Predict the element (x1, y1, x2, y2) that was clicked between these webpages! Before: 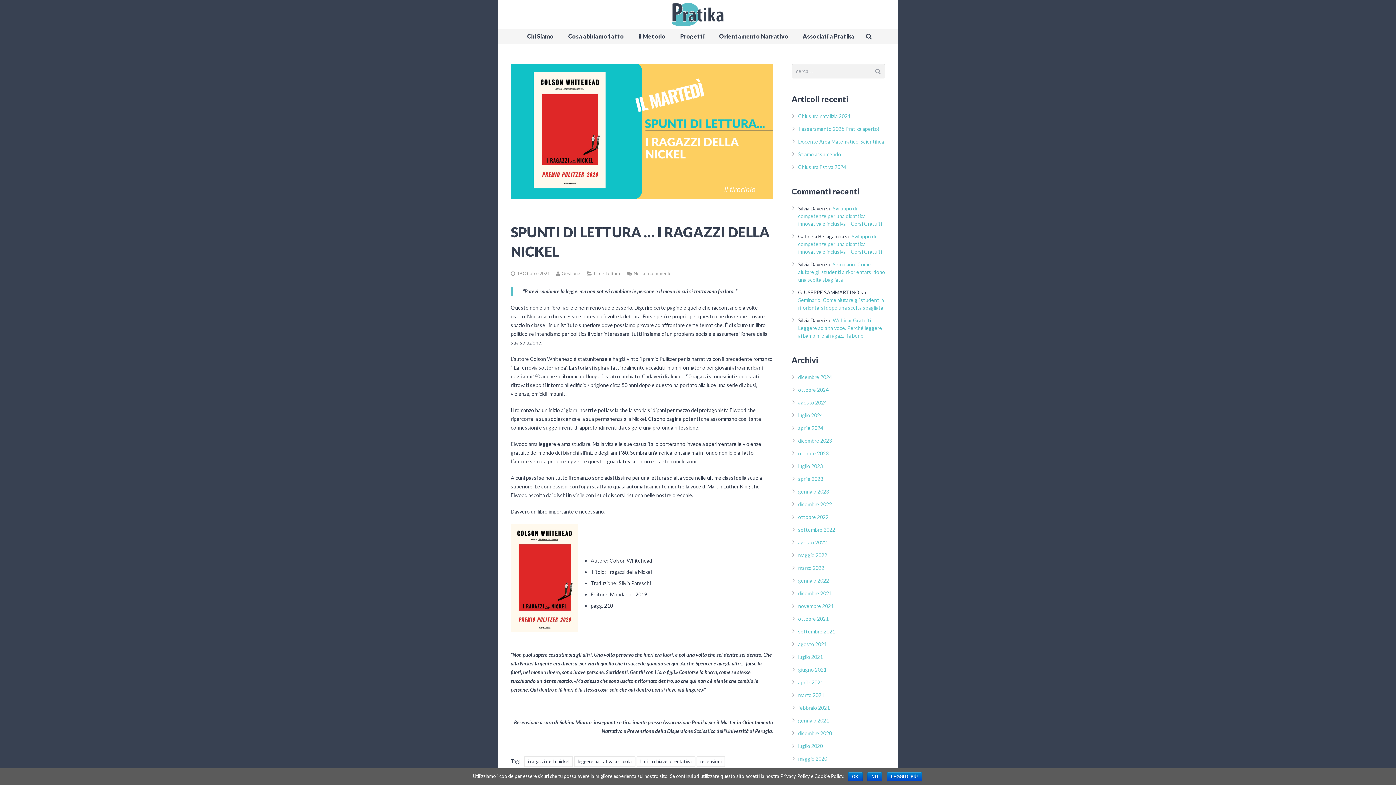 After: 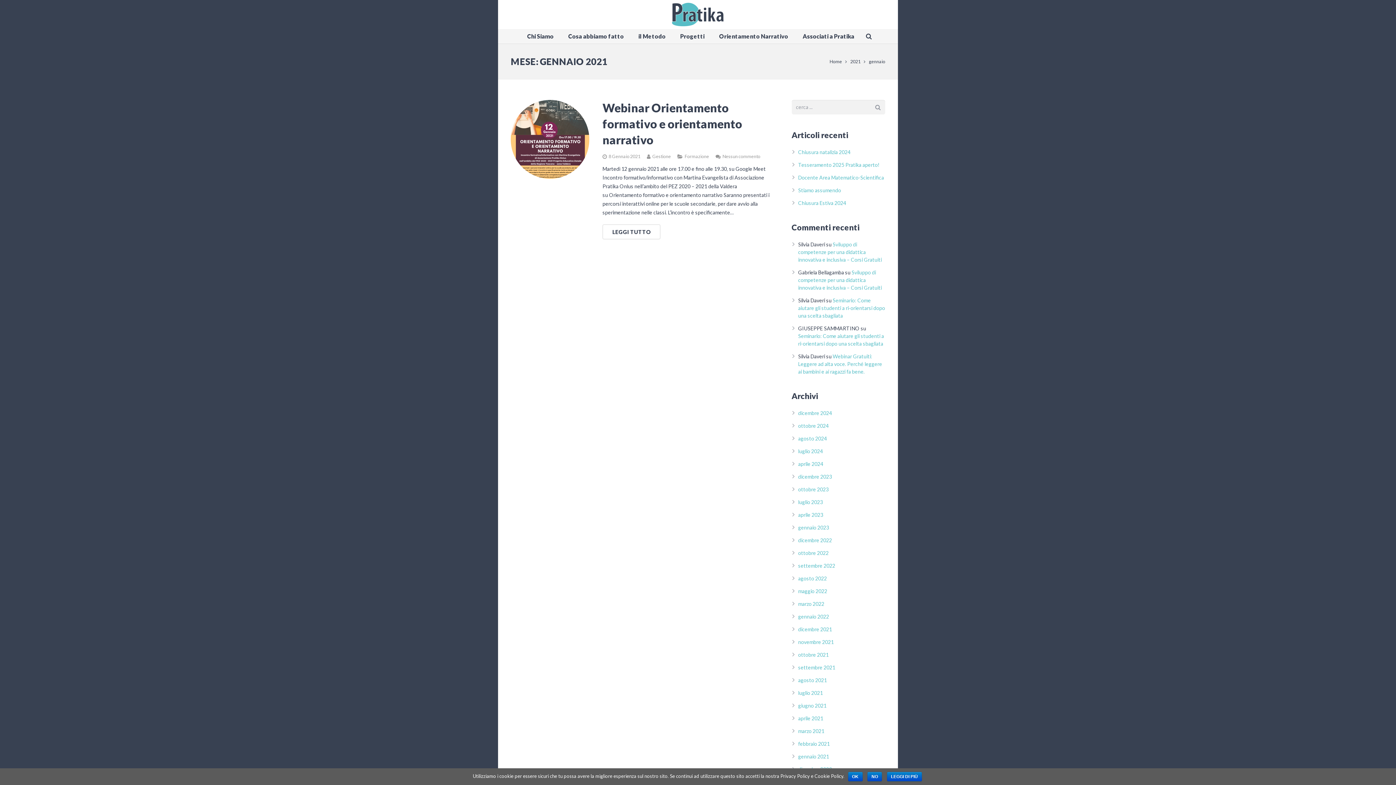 Action: label: gennaio 2021 bbox: (798, 717, 829, 724)